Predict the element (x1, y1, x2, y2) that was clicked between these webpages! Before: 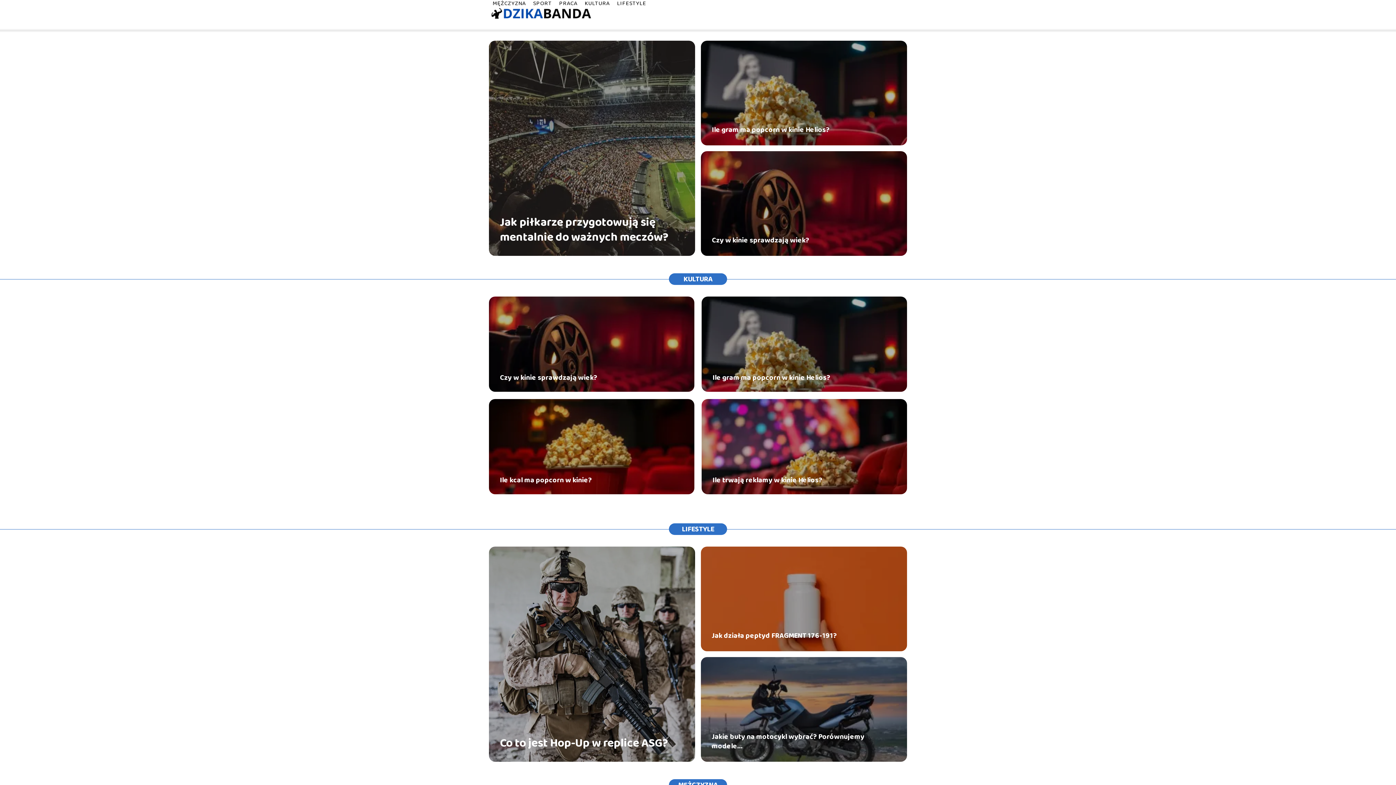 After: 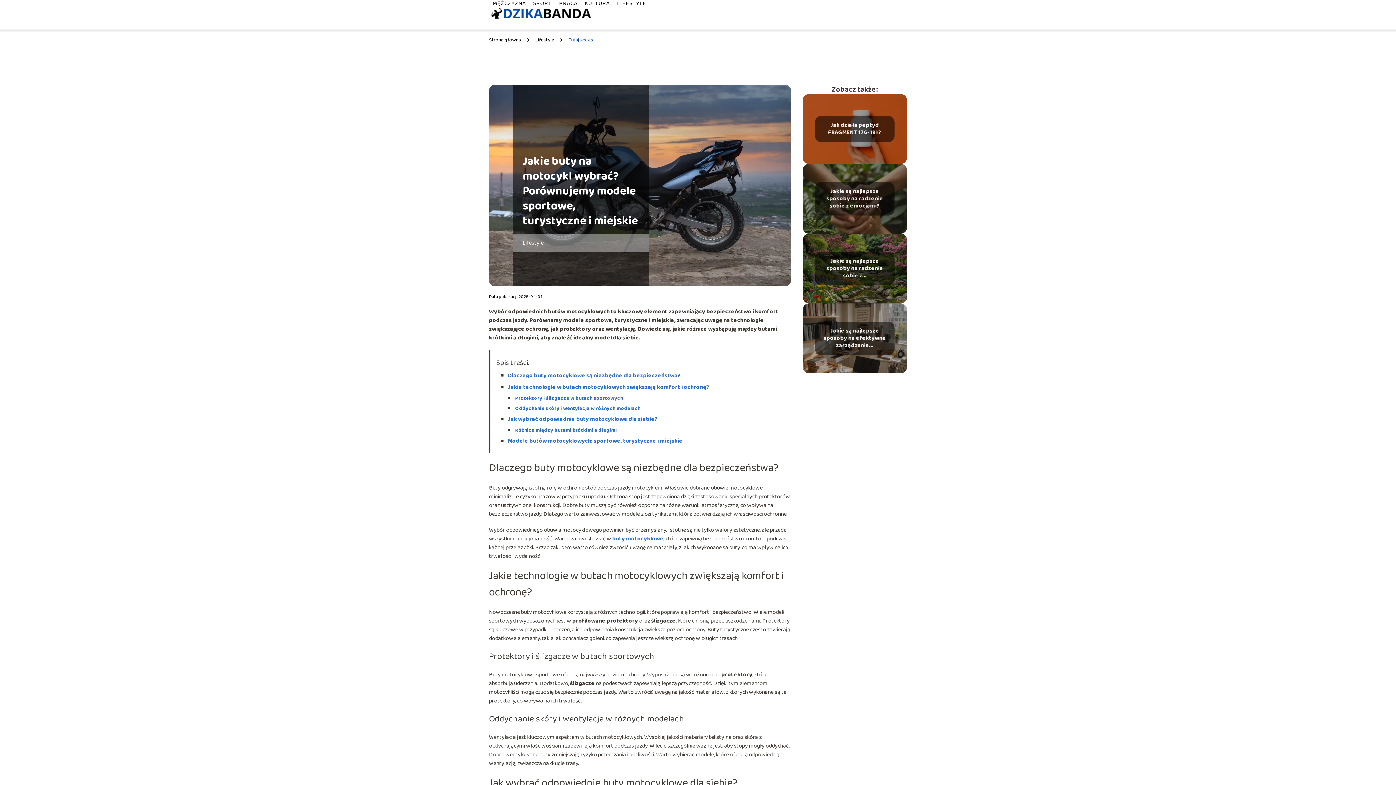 Action: label: Jakie buty na motocykl wybrać? Porównujemy modele... bbox: (712, 731, 864, 752)